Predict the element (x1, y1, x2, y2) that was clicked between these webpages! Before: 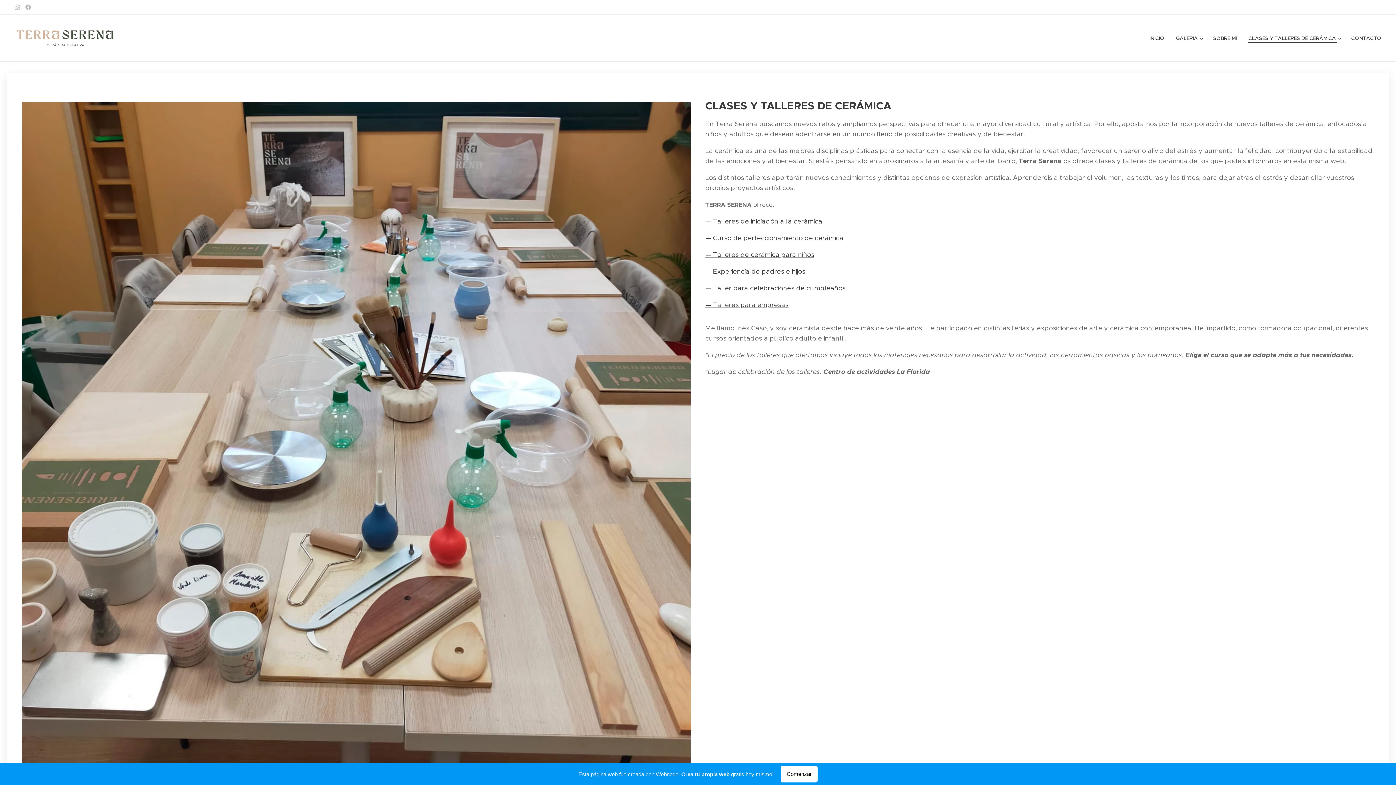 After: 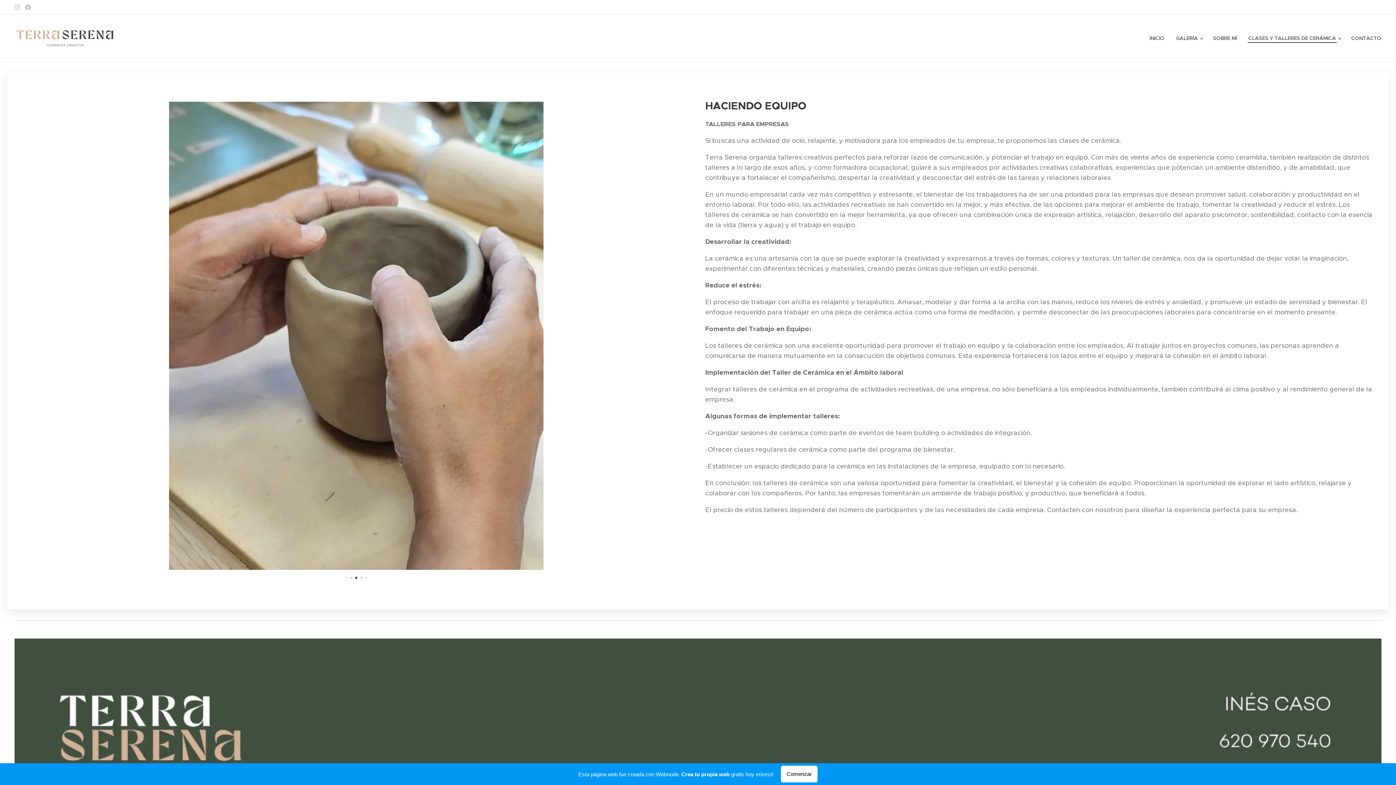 Action: bbox: (705, 301, 788, 309) label: — Talleres para empresas
